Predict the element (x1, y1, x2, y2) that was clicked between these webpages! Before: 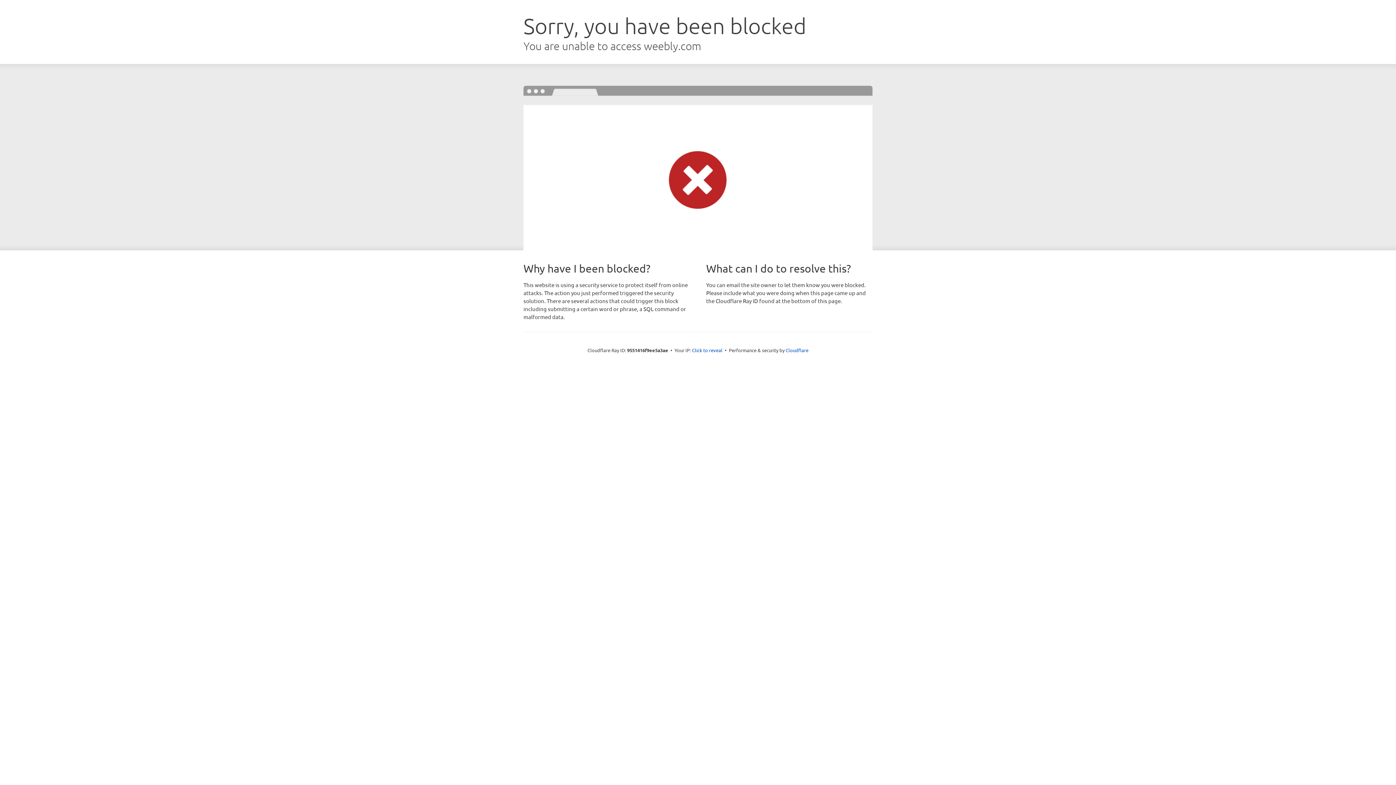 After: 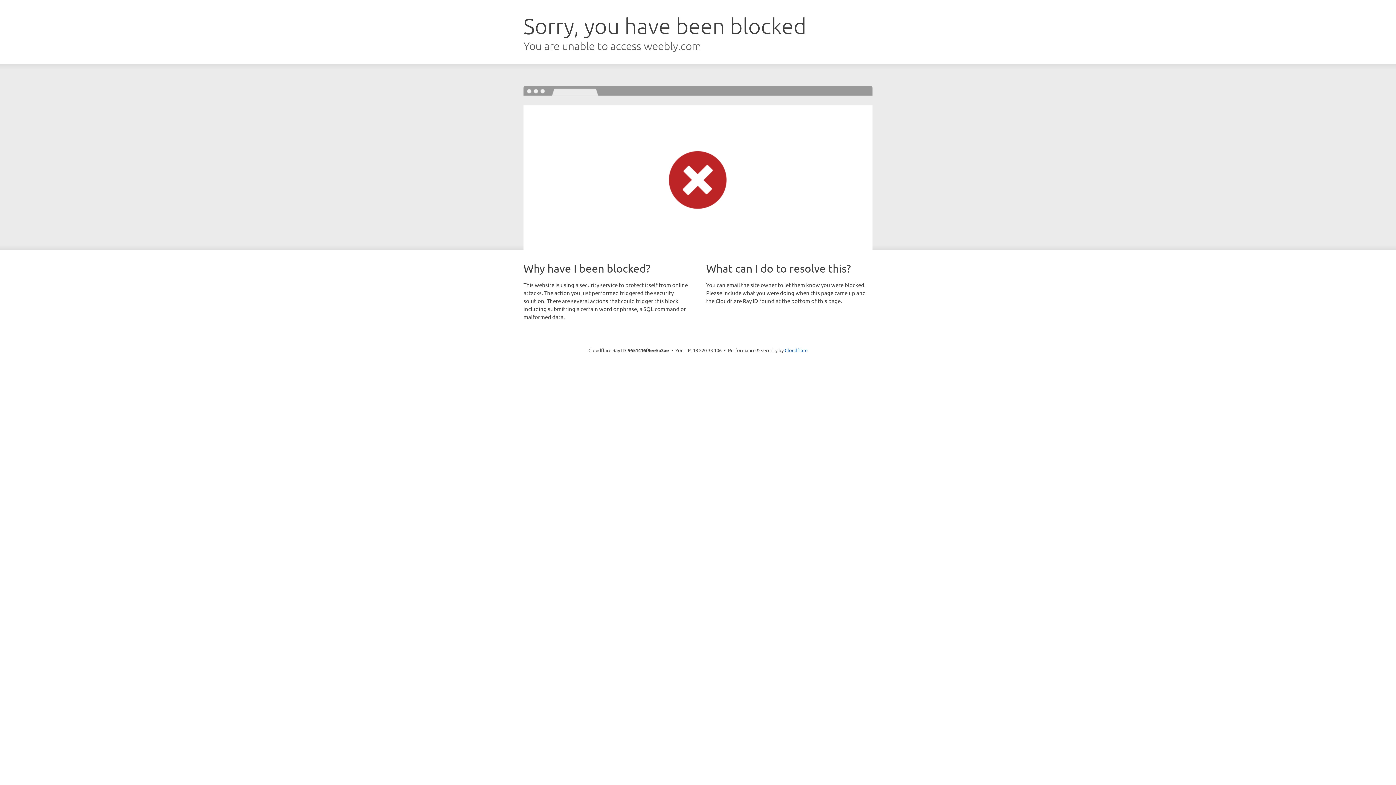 Action: bbox: (692, 346, 722, 353) label: Click to reveal